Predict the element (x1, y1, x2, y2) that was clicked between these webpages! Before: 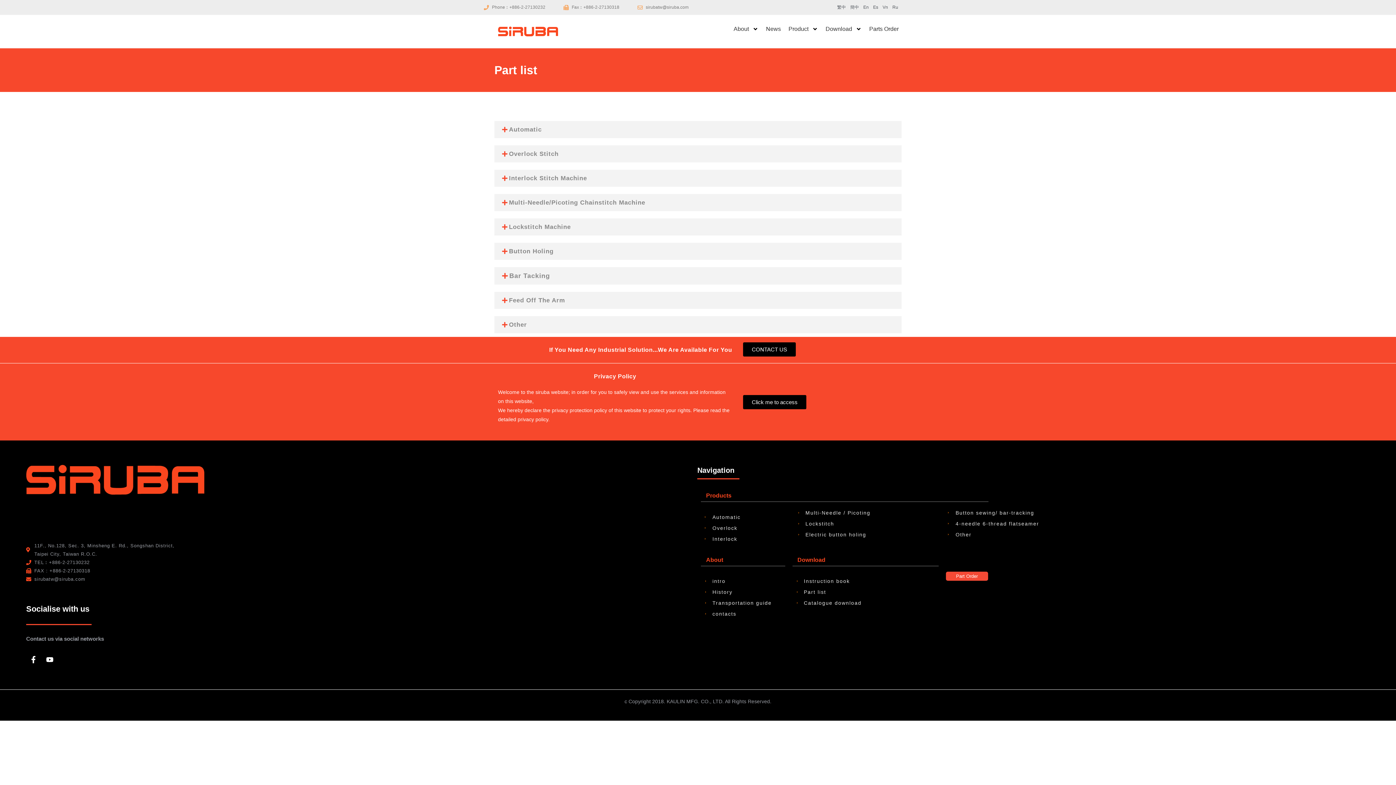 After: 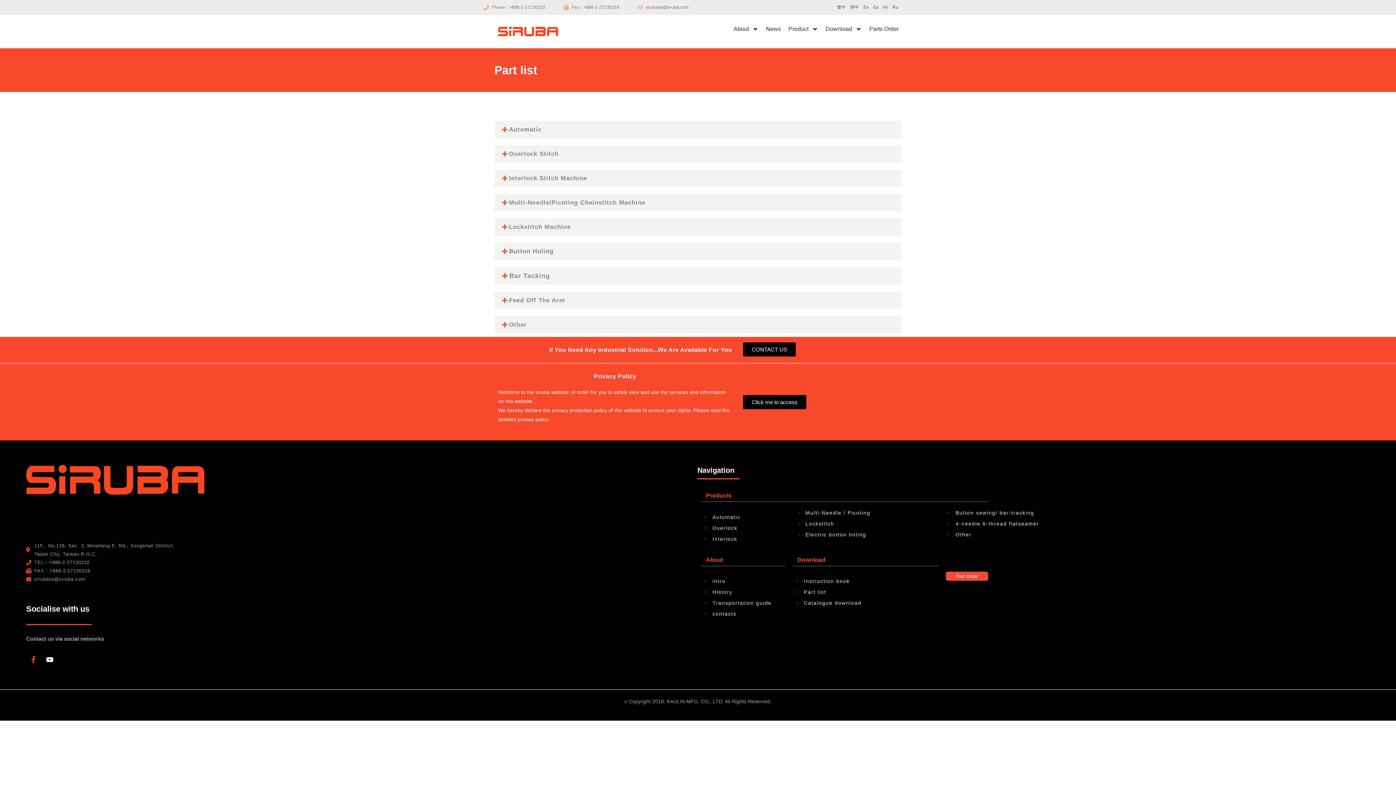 Action: label: Facebook-f bbox: (26, 652, 40, 667)